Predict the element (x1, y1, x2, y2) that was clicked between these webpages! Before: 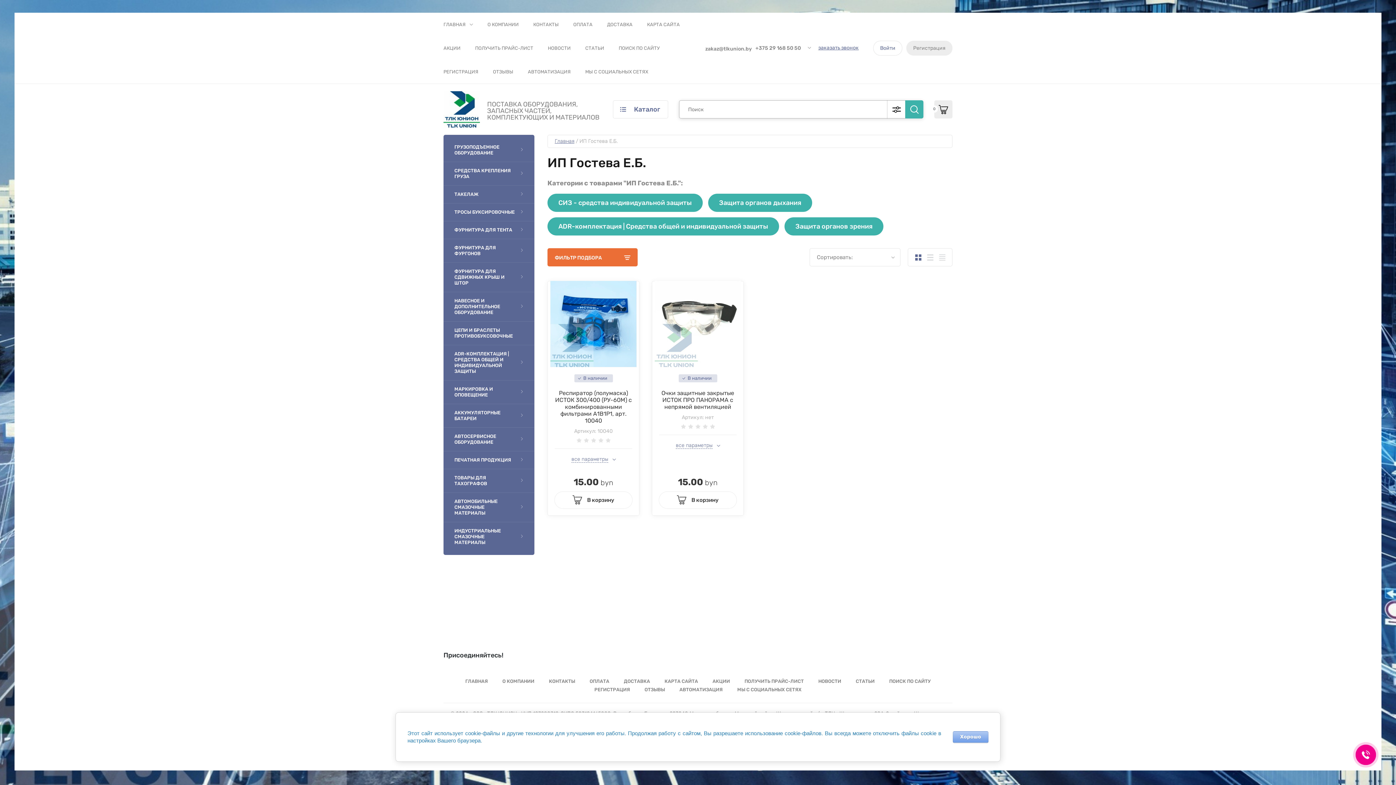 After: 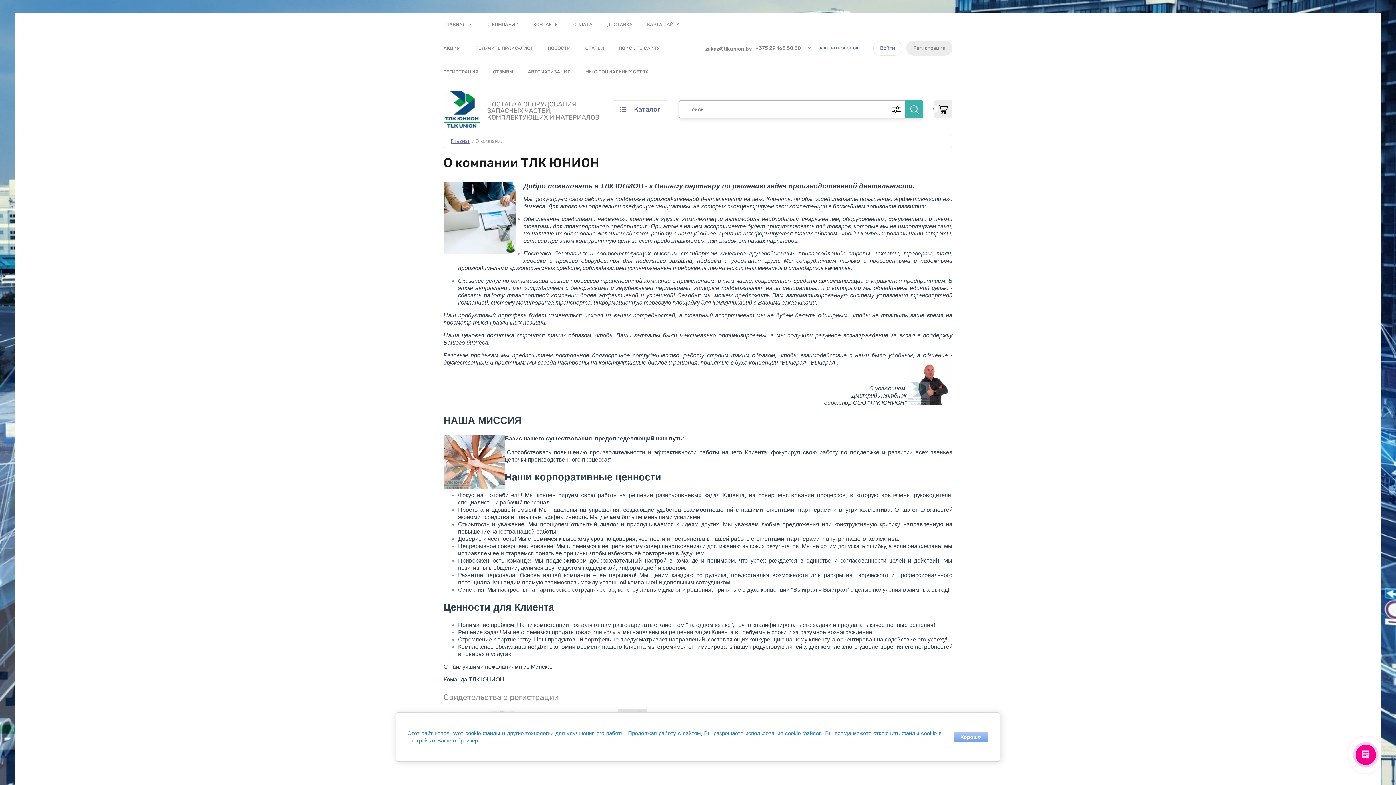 Action: label: О КОМПАНИИ bbox: (487, 21, 518, 27)